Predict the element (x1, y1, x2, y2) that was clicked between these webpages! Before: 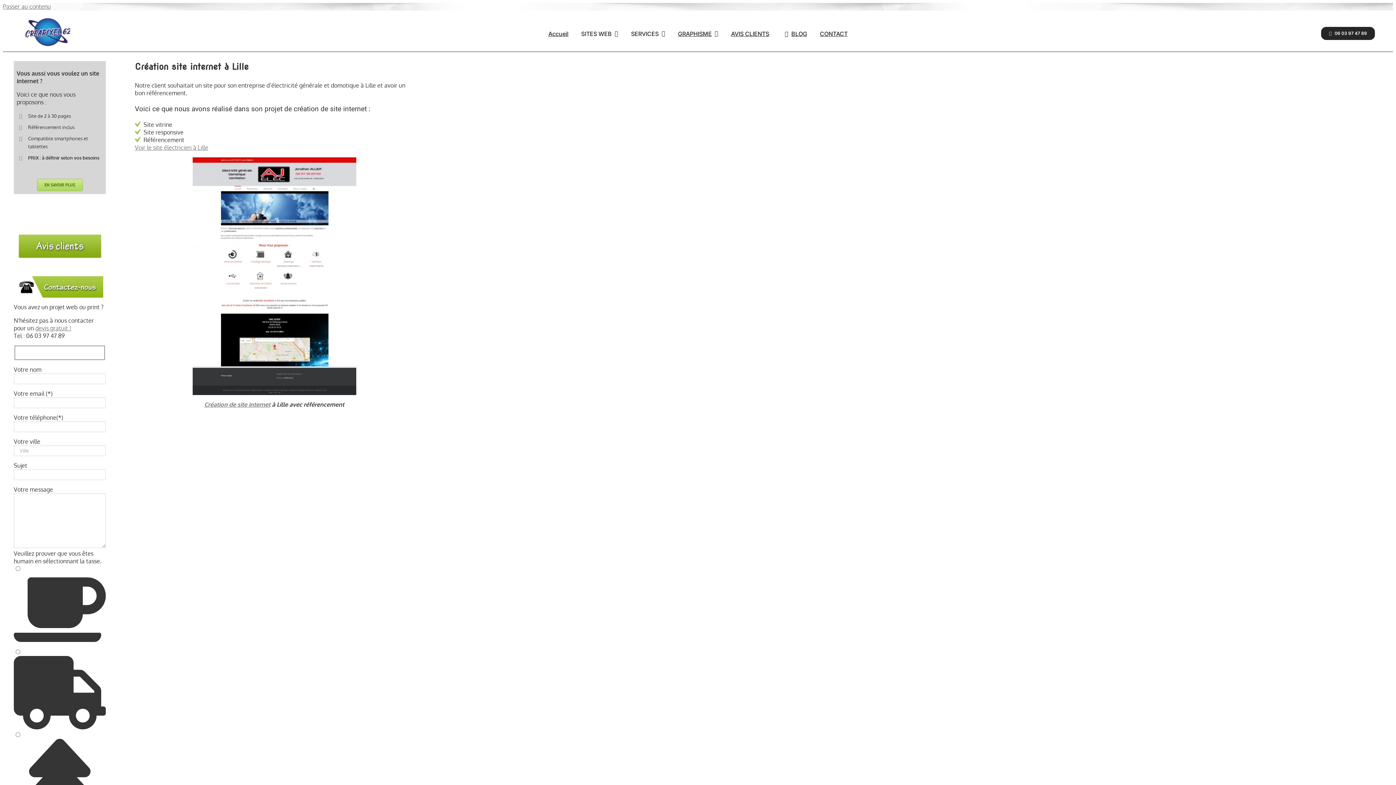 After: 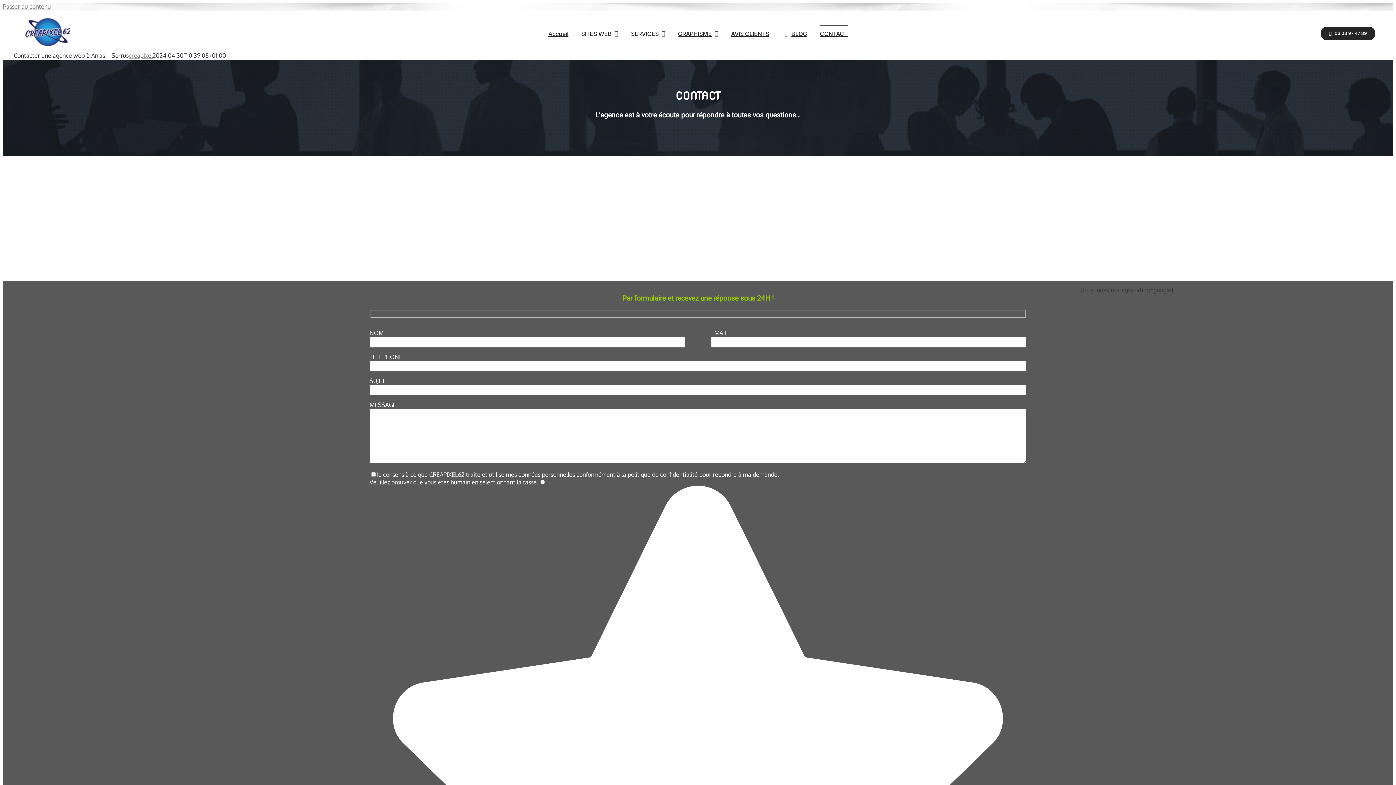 Action: bbox: (13, 276, 105, 297)